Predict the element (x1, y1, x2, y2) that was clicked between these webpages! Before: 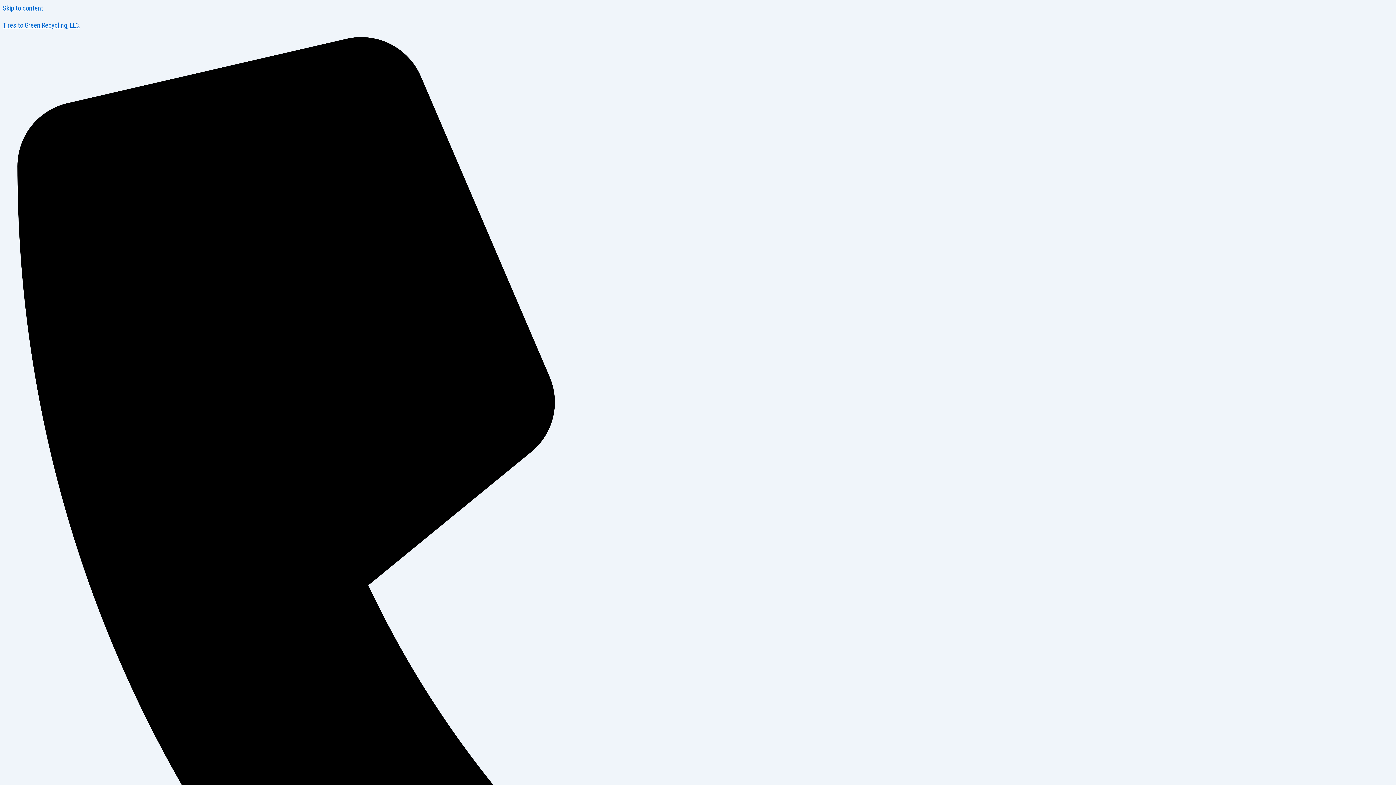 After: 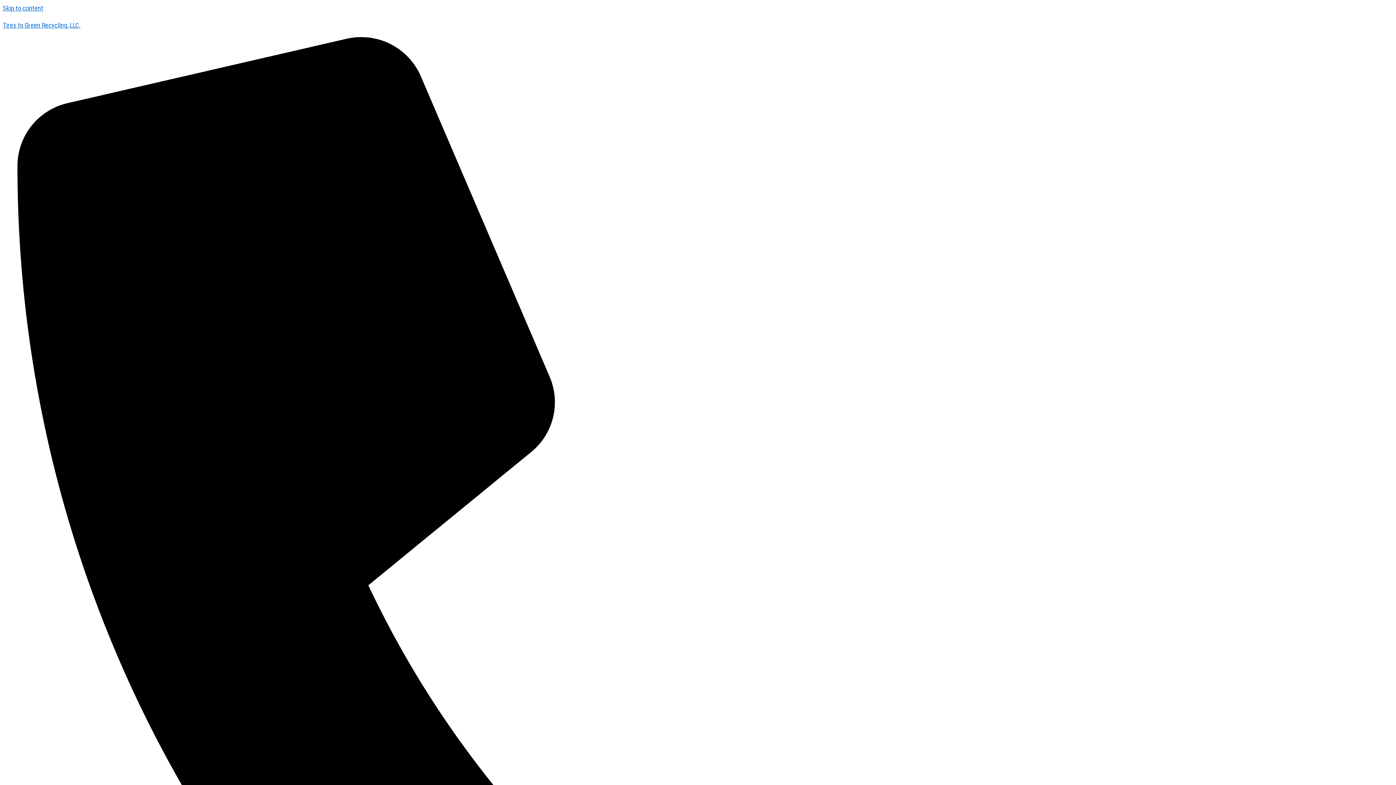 Action: bbox: (2, 21, 80, 29) label: Tires to Green Recycling, LLC.